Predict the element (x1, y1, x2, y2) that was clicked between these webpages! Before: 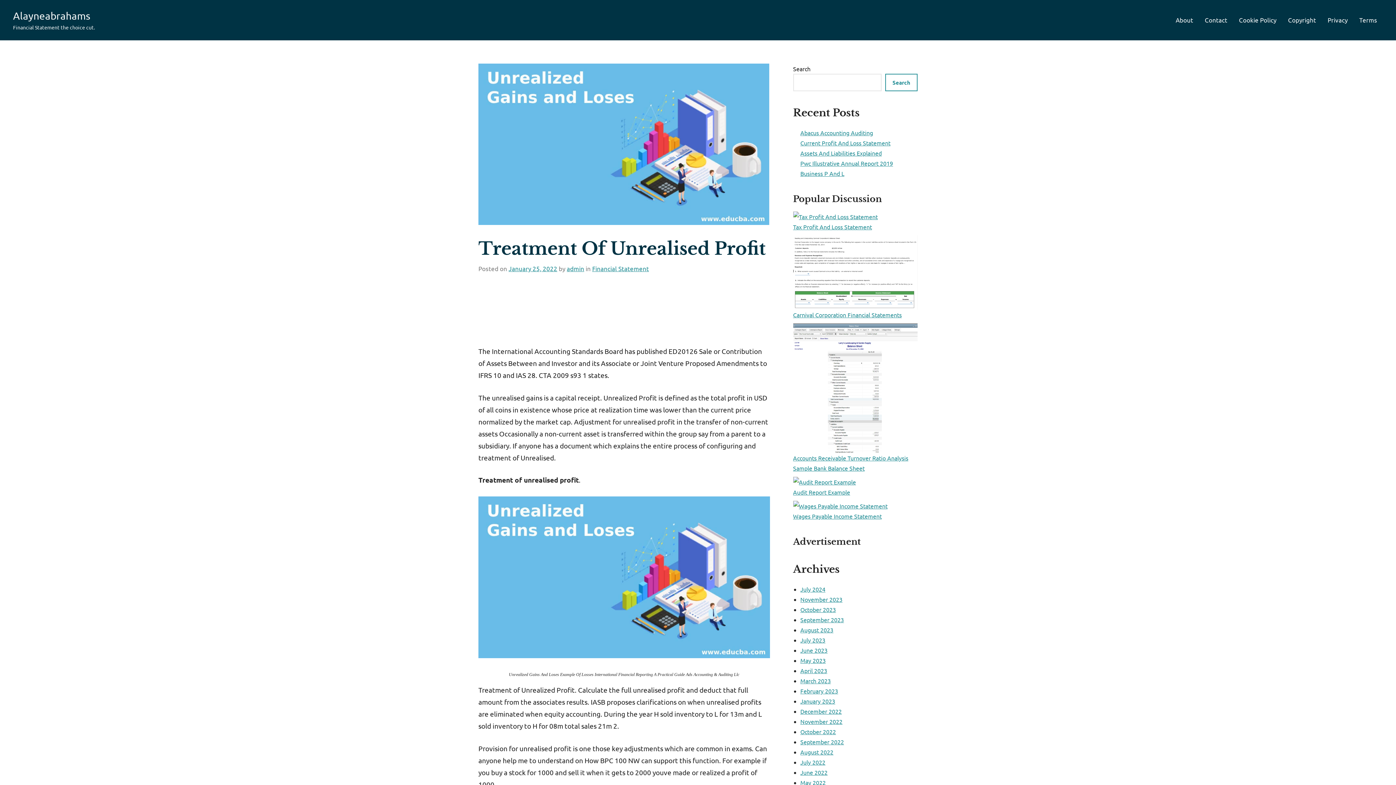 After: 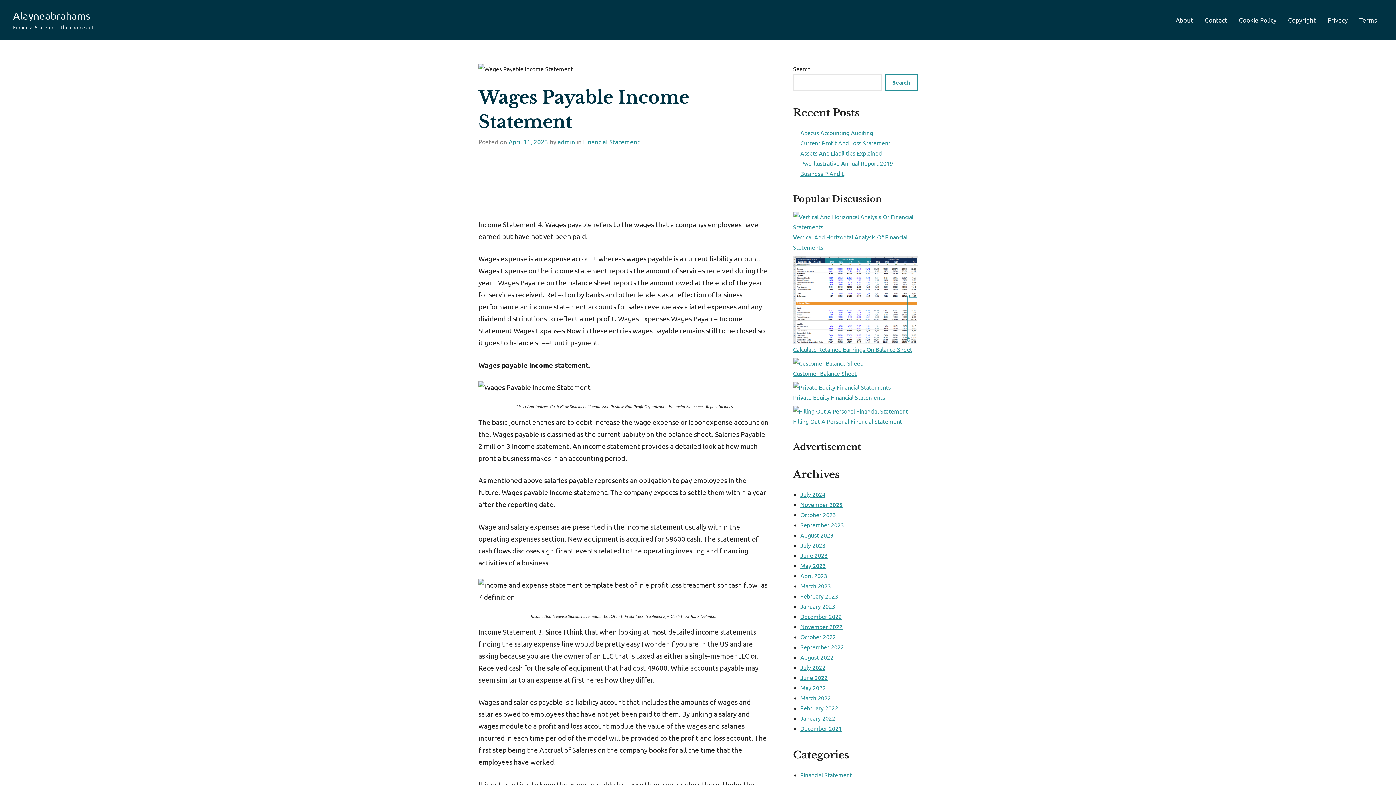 Action: bbox: (793, 512, 882, 520) label: Wages Payable Income Statement